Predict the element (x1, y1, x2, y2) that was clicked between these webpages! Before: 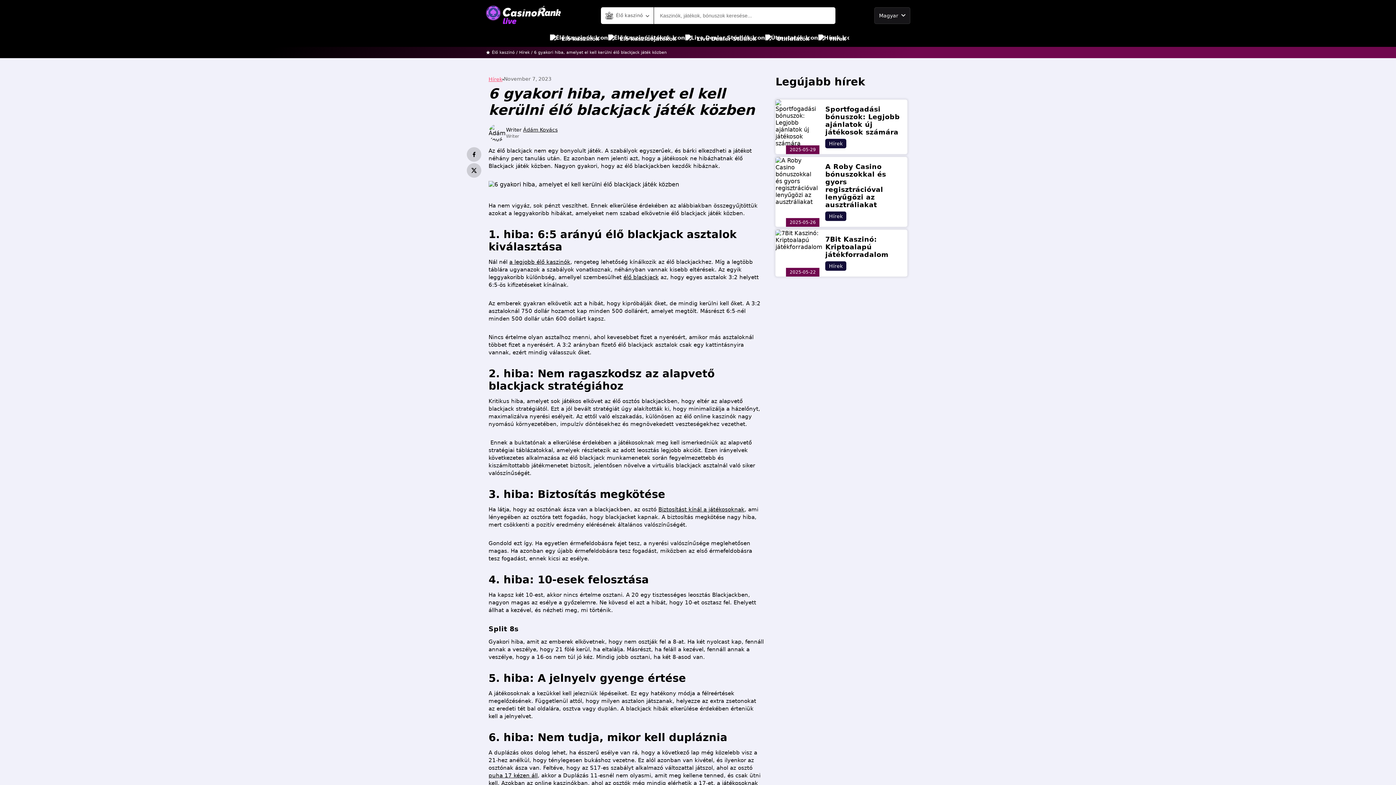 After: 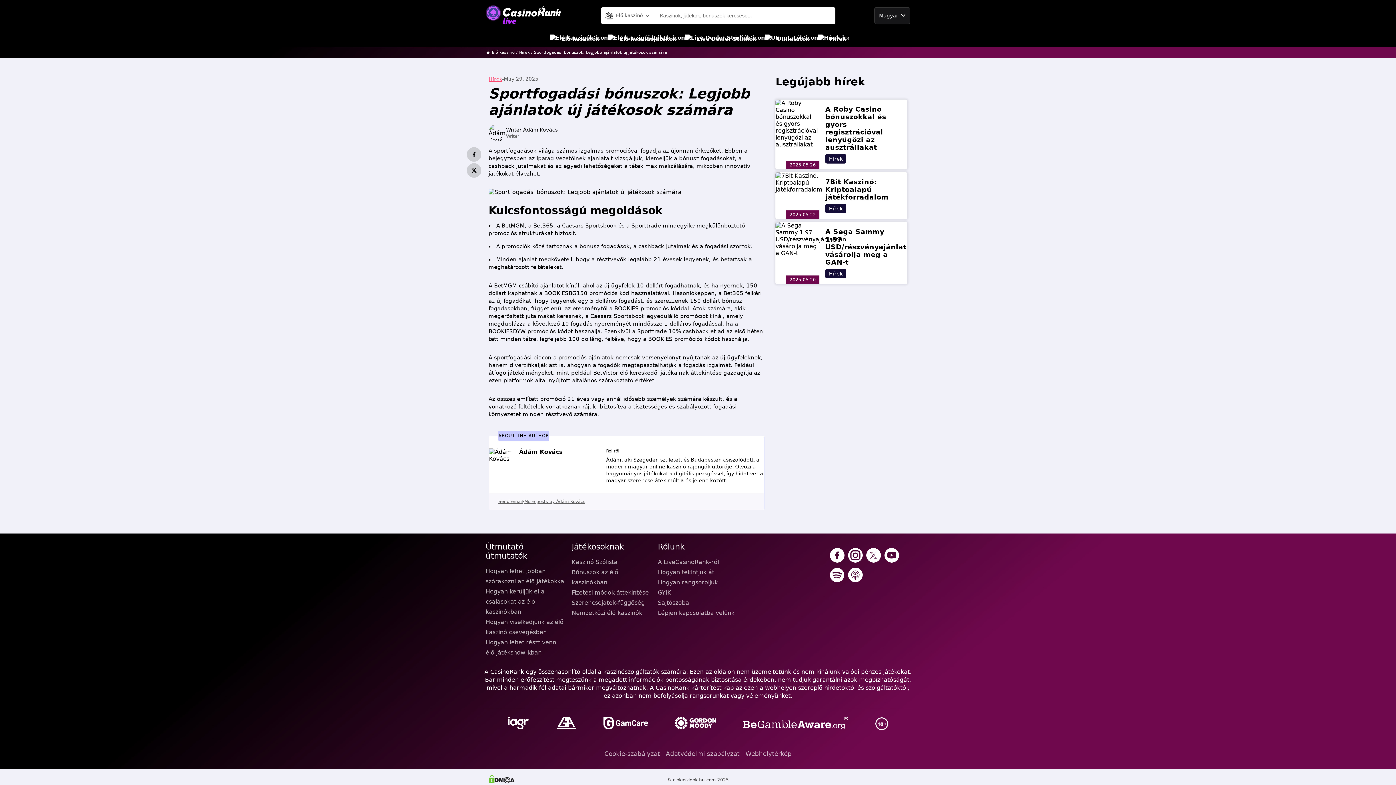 Action: bbox: (825, 105, 900, 136) label: Sportfogadási bónuszok: Legjobb ajánlatok új játékosok számára